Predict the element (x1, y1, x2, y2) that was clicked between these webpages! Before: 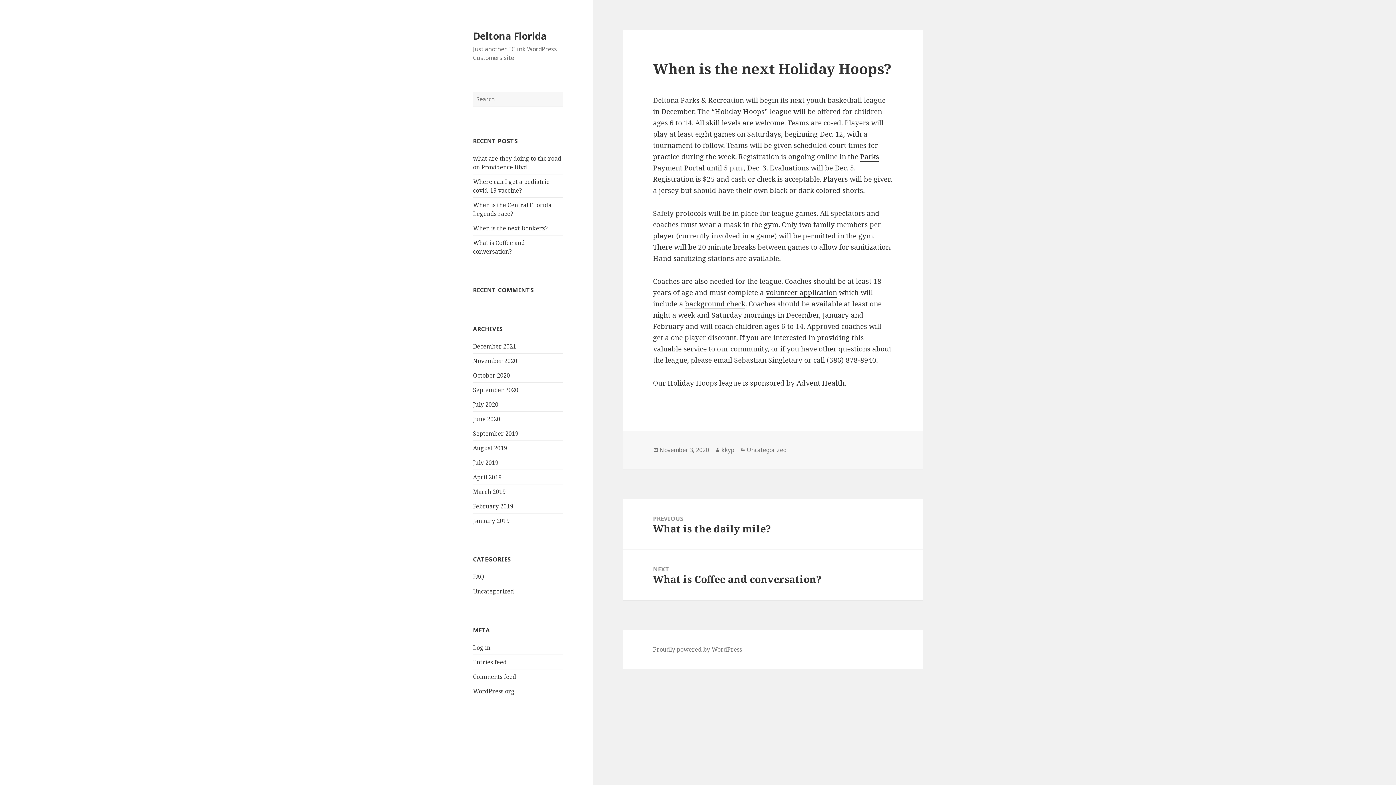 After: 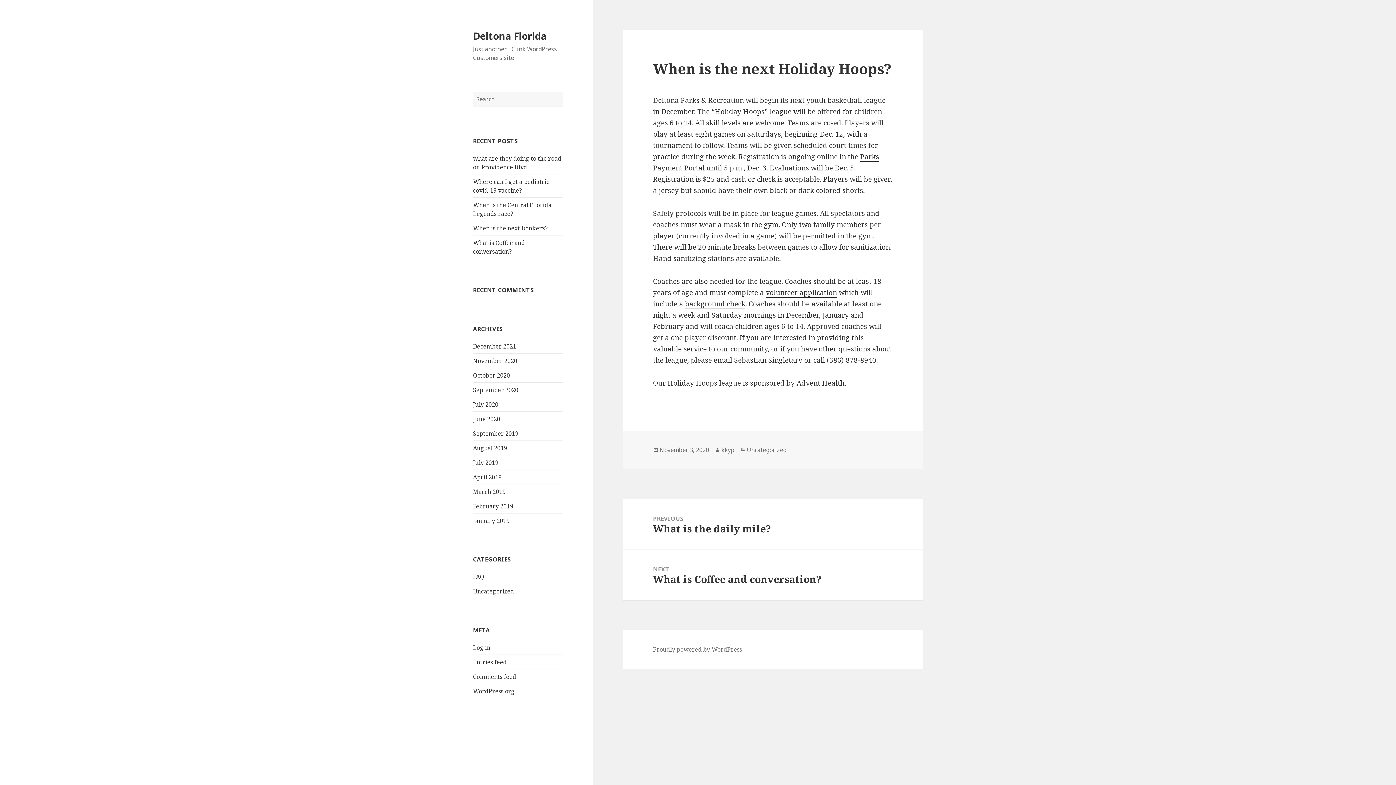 Action: bbox: (659, 446, 709, 454) label: November 3, 2020